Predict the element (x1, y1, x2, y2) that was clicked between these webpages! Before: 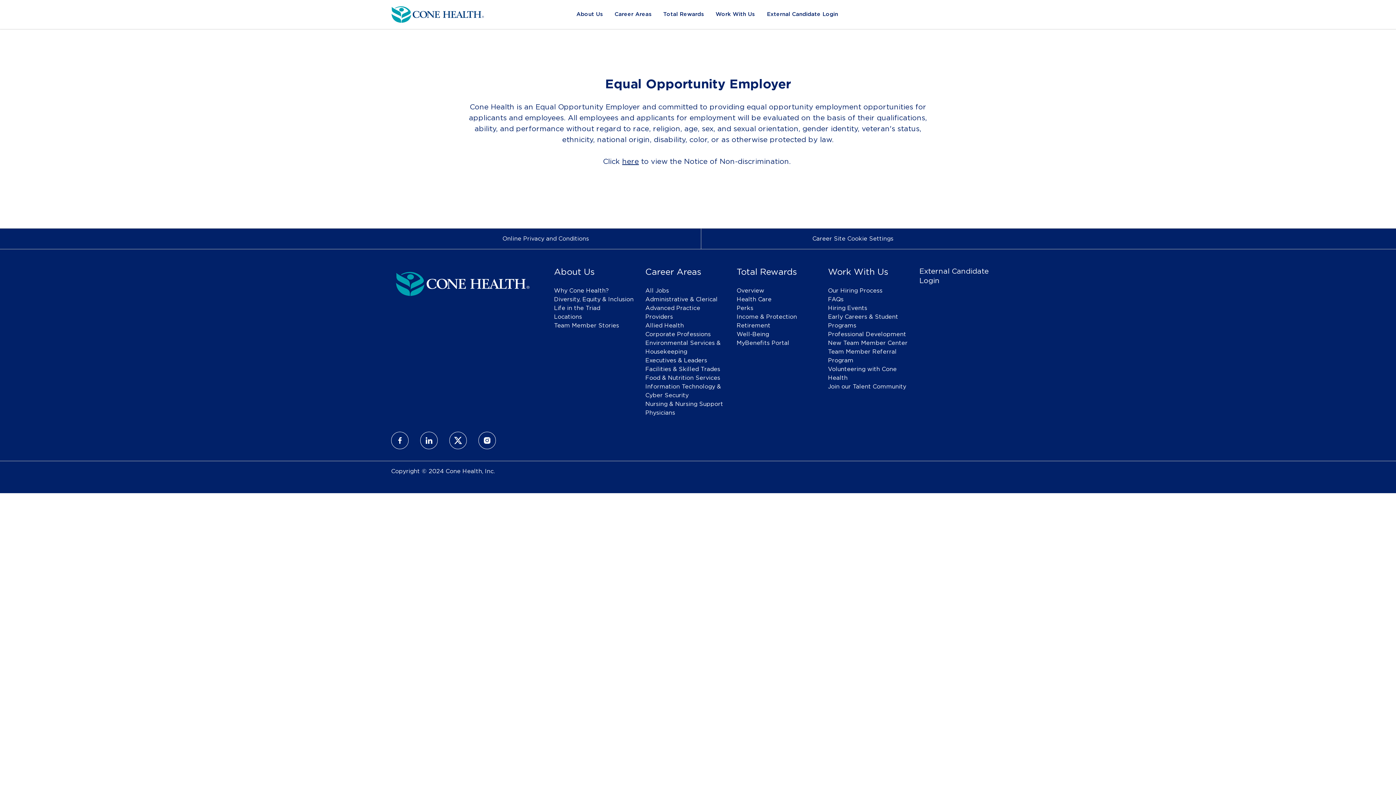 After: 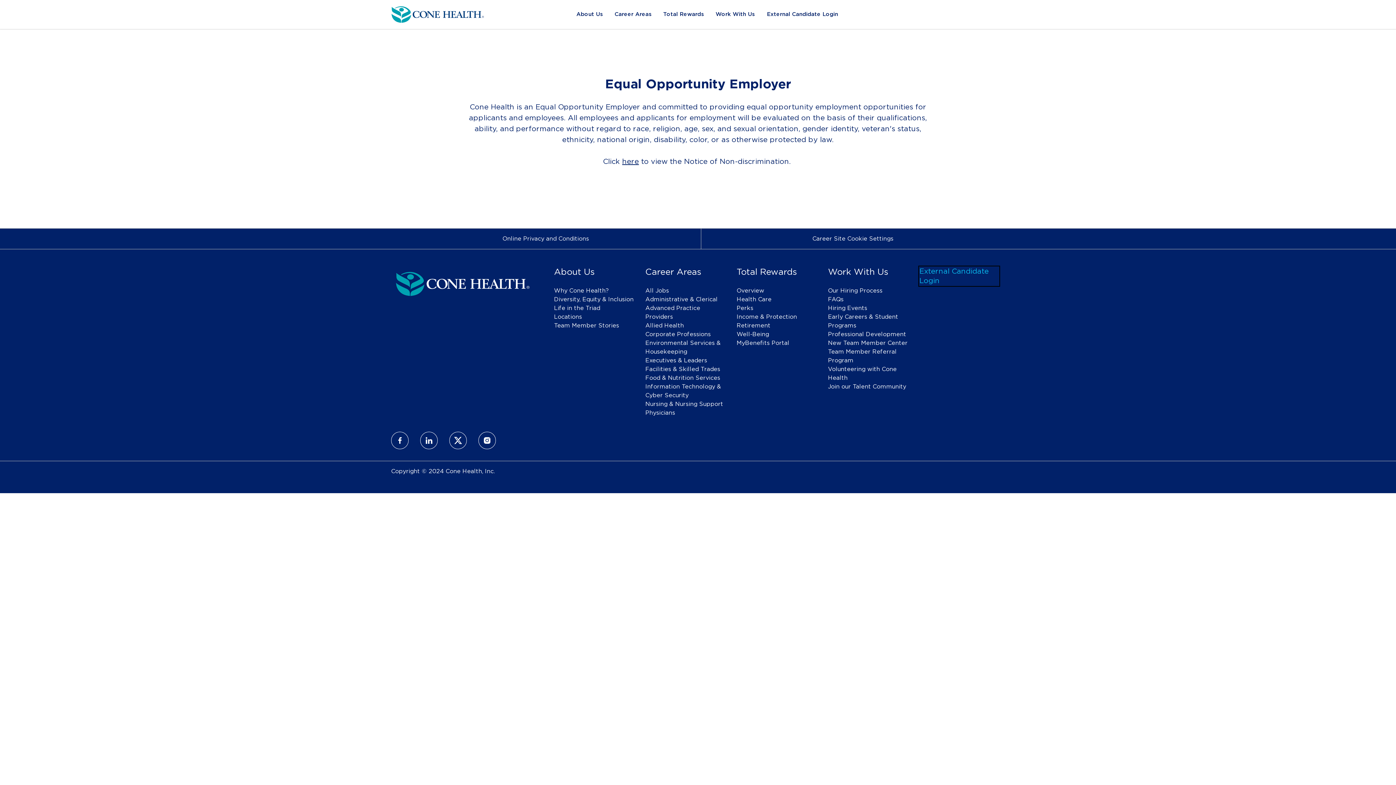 Action: label: External Candidate Login bbox: (919, 267, 999, 285)